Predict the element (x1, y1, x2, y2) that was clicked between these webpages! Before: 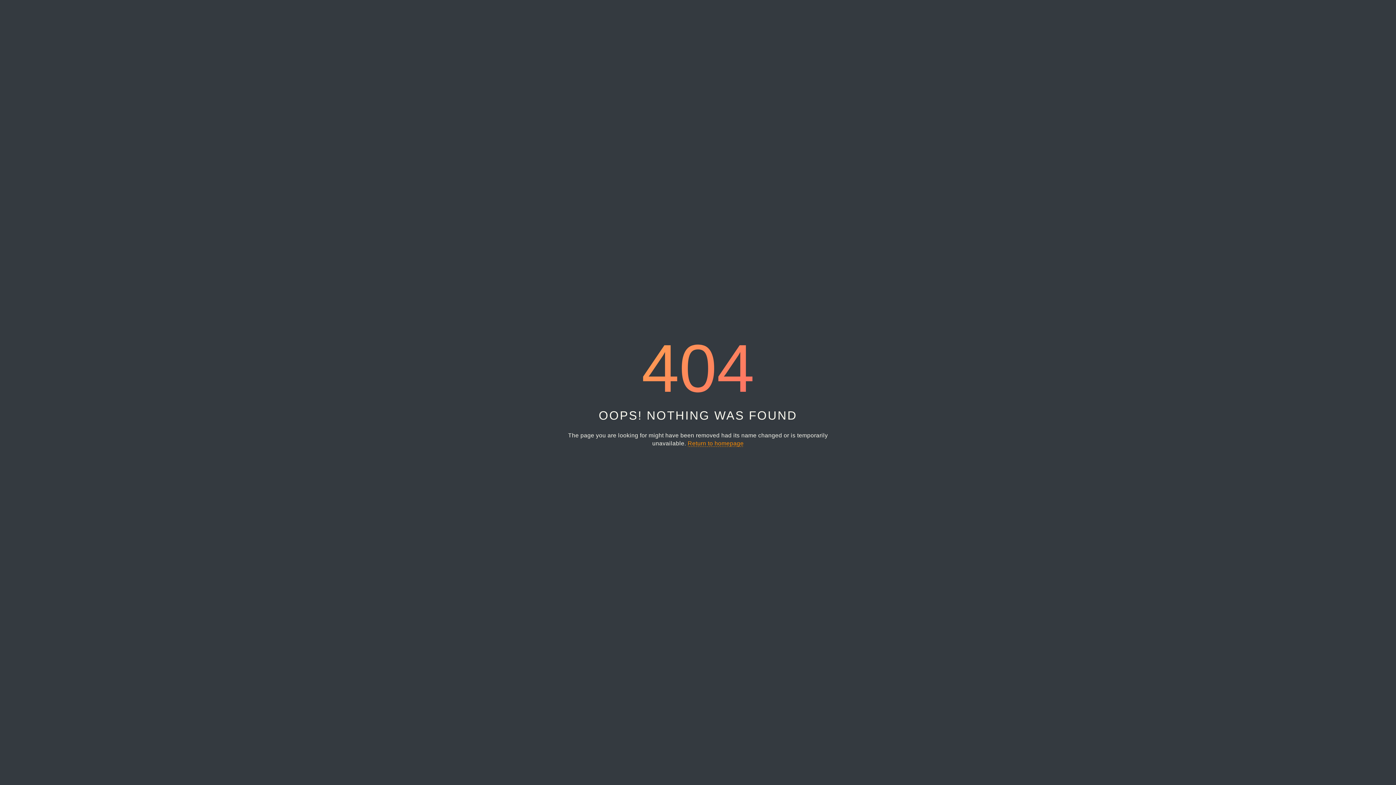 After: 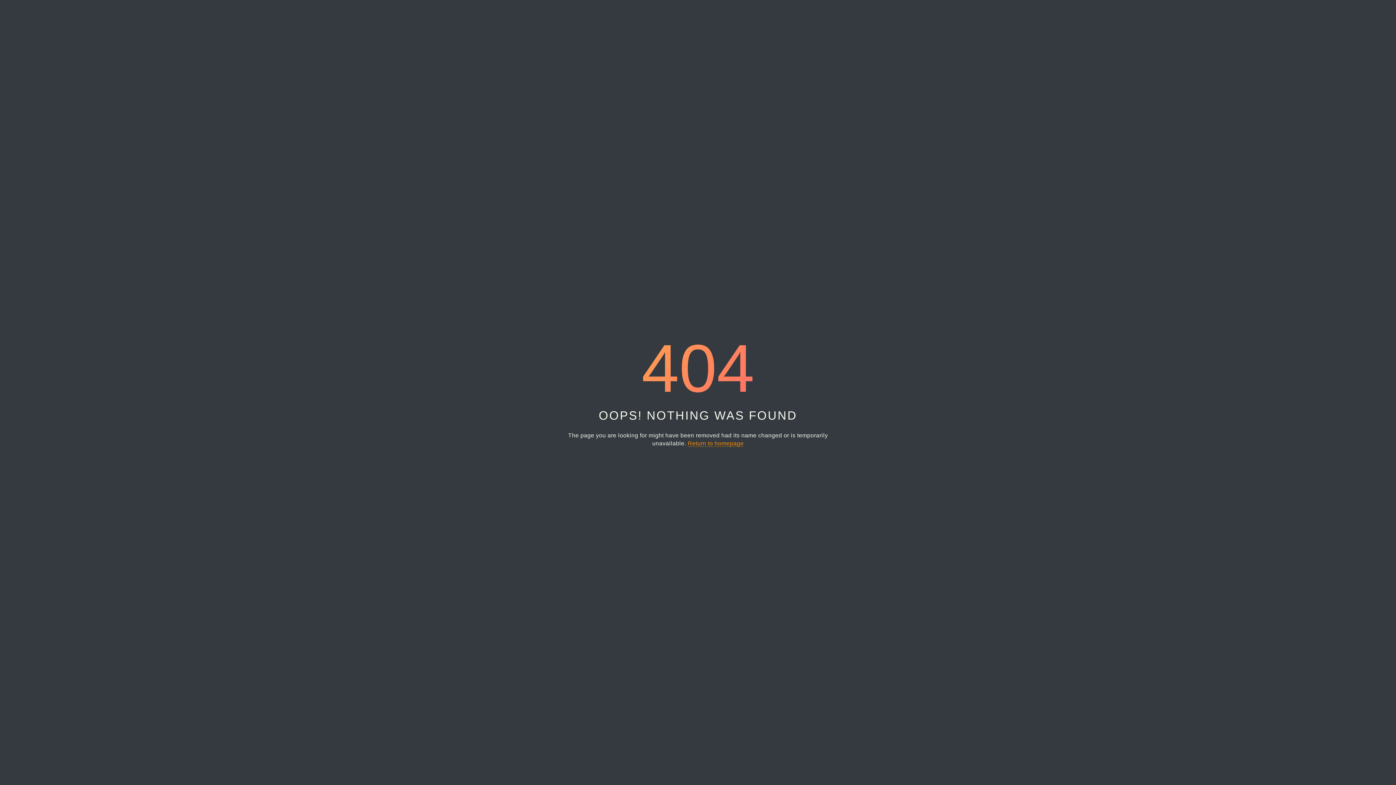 Action: bbox: (687, 440, 743, 447) label: Return to homepage